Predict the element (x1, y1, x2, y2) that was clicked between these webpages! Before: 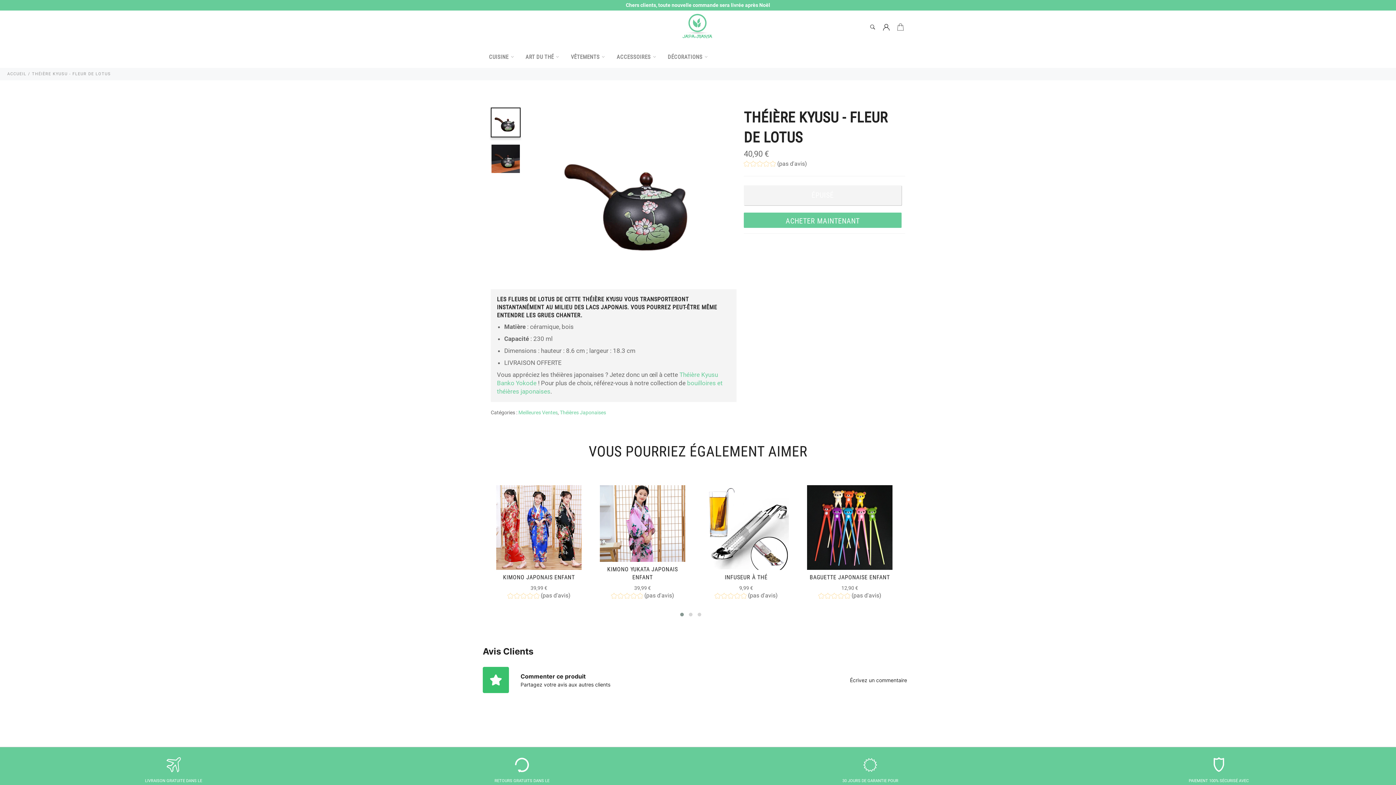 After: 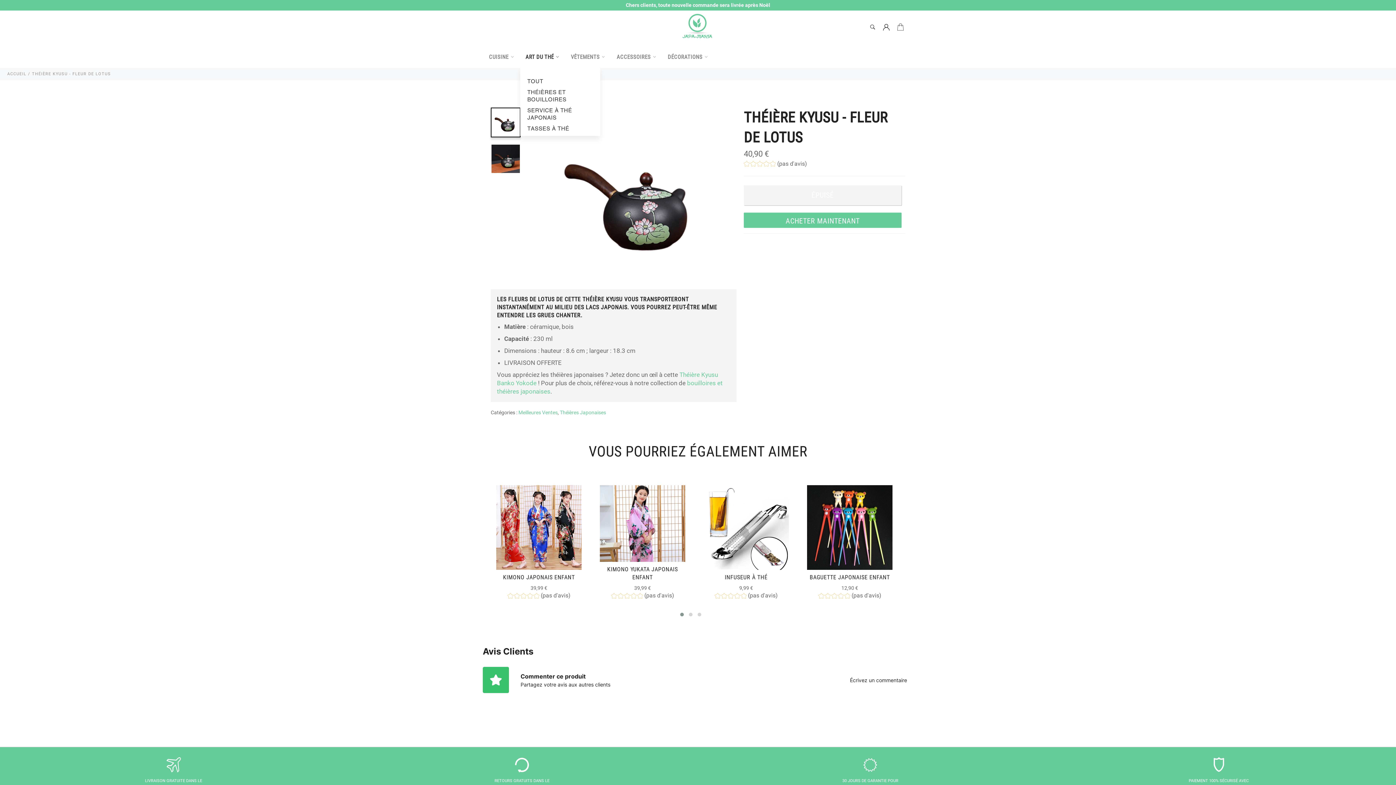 Action: bbox: (520, 46, 564, 68) label: ART DU THÉ 